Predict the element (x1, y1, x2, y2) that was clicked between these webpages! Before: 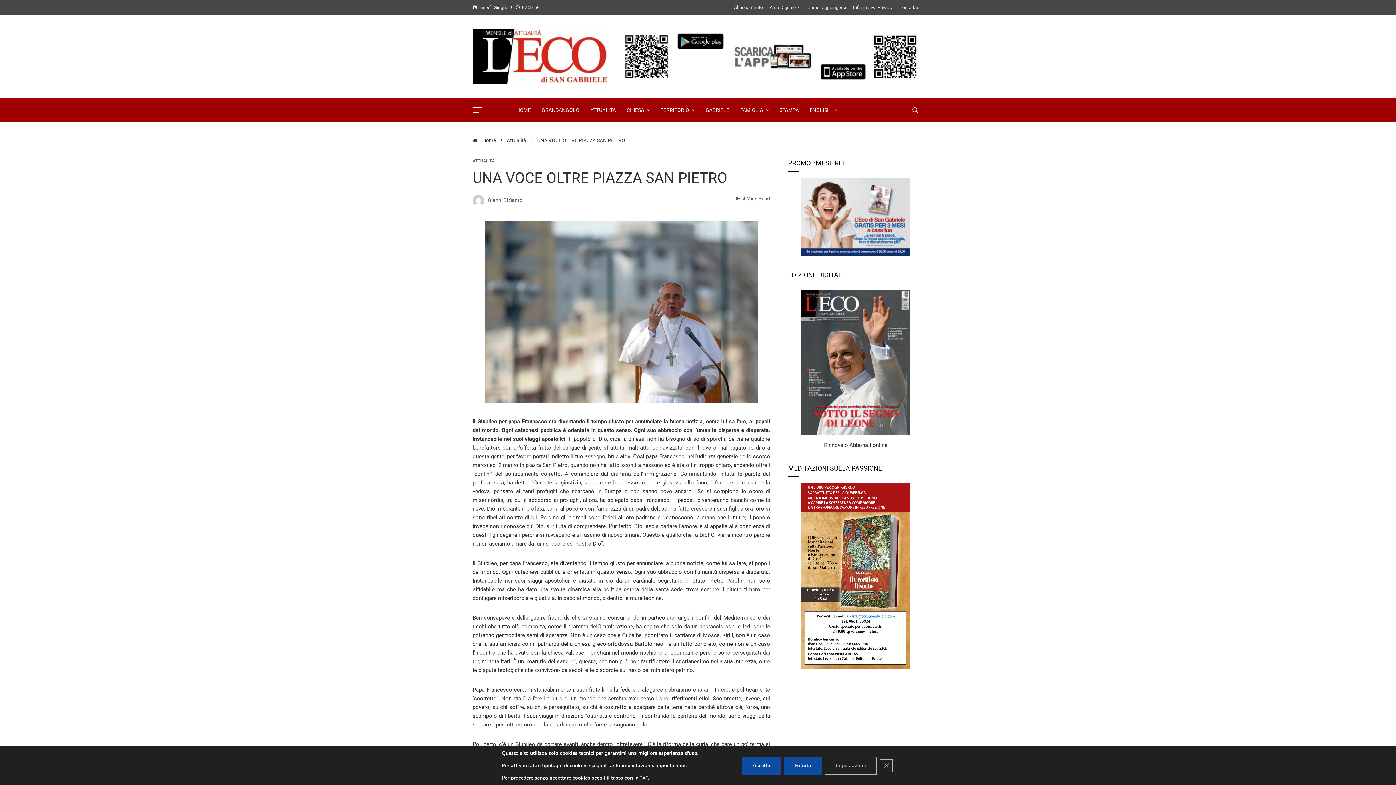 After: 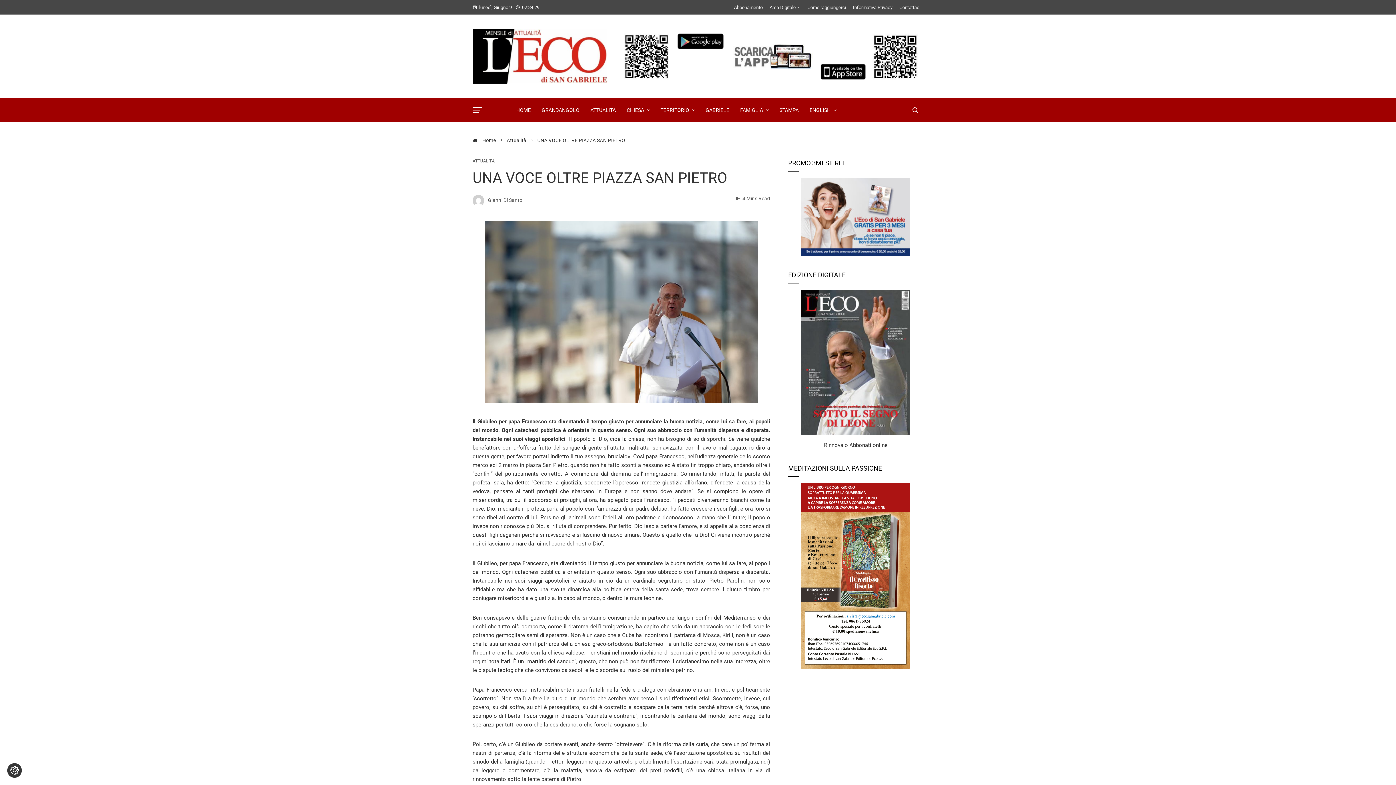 Action: bbox: (741, 757, 781, 775) label: Accetta